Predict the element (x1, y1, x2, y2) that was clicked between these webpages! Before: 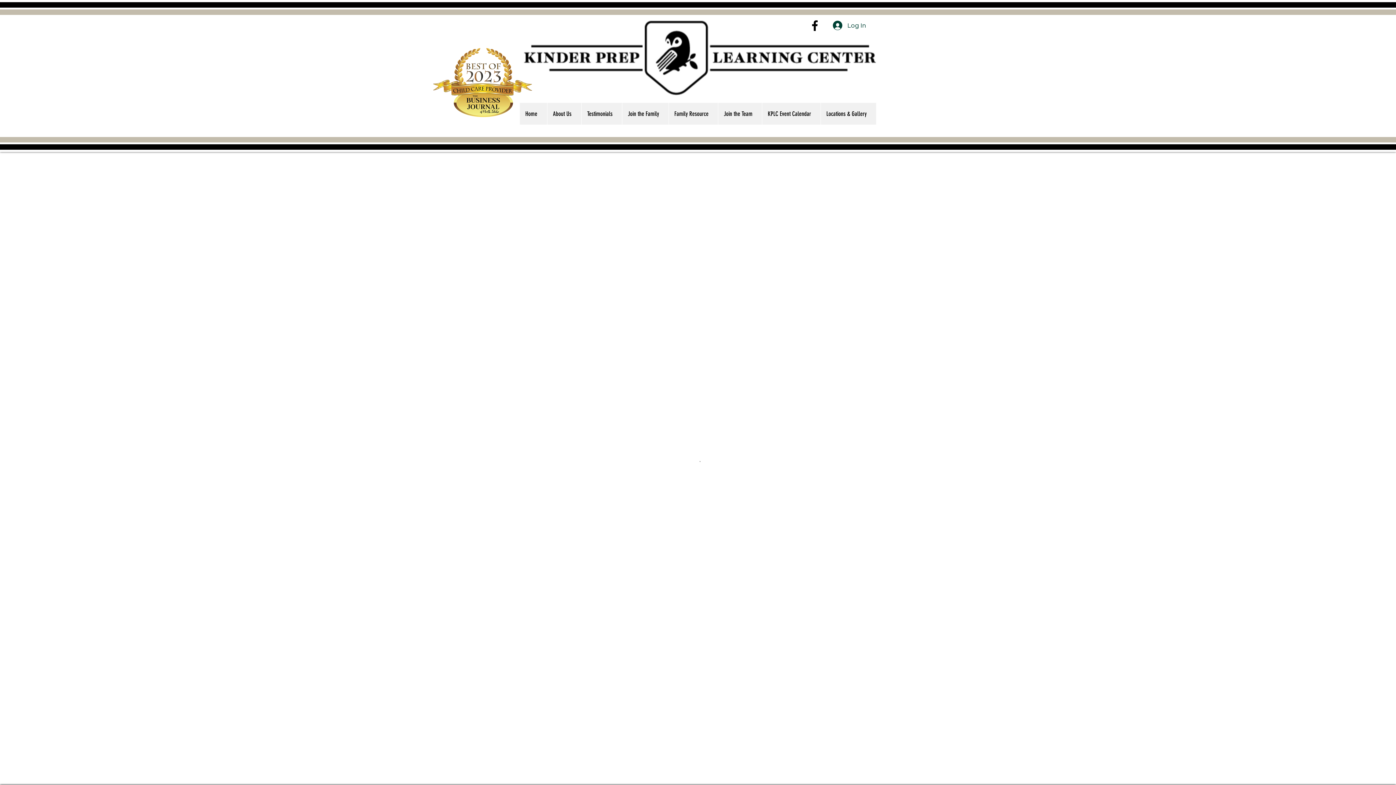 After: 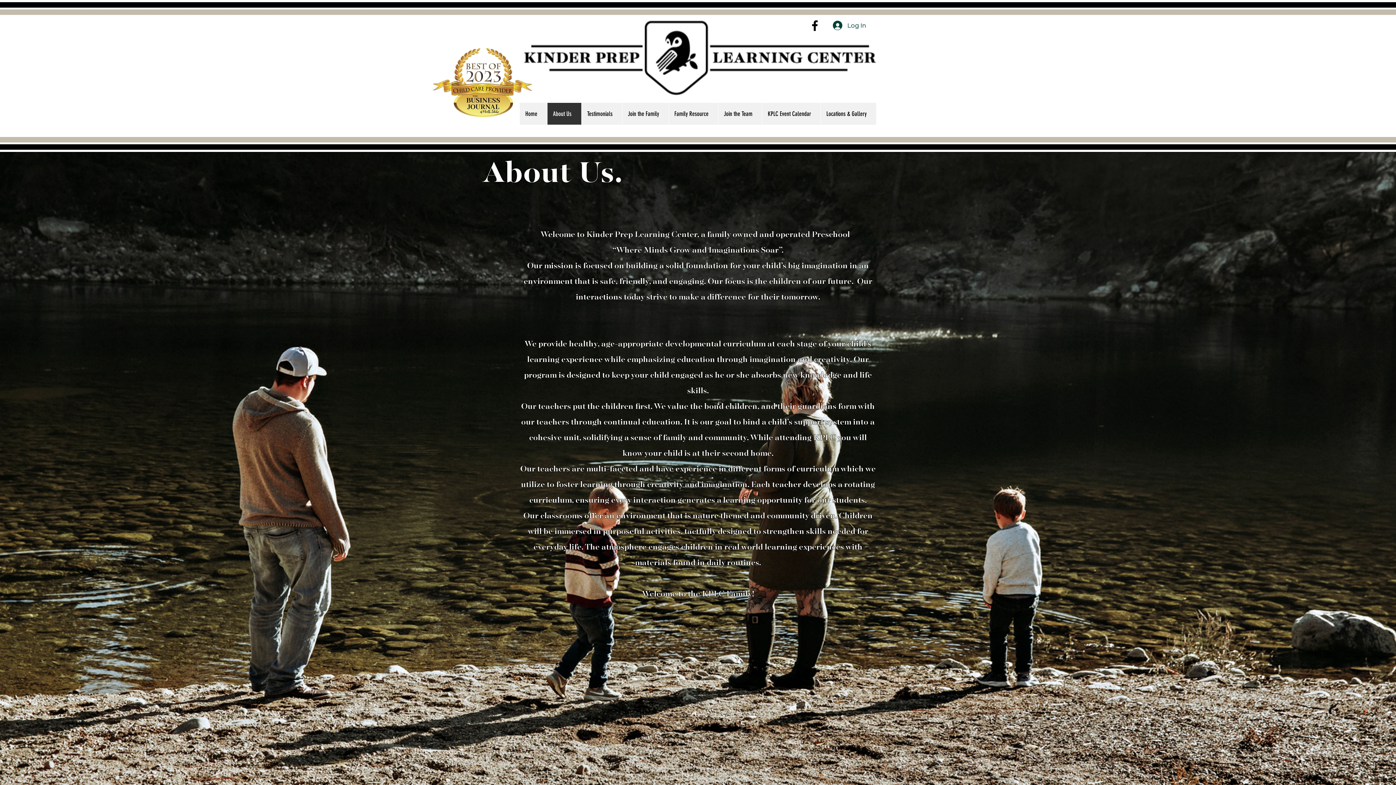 Action: bbox: (547, 102, 581, 124) label: About Us